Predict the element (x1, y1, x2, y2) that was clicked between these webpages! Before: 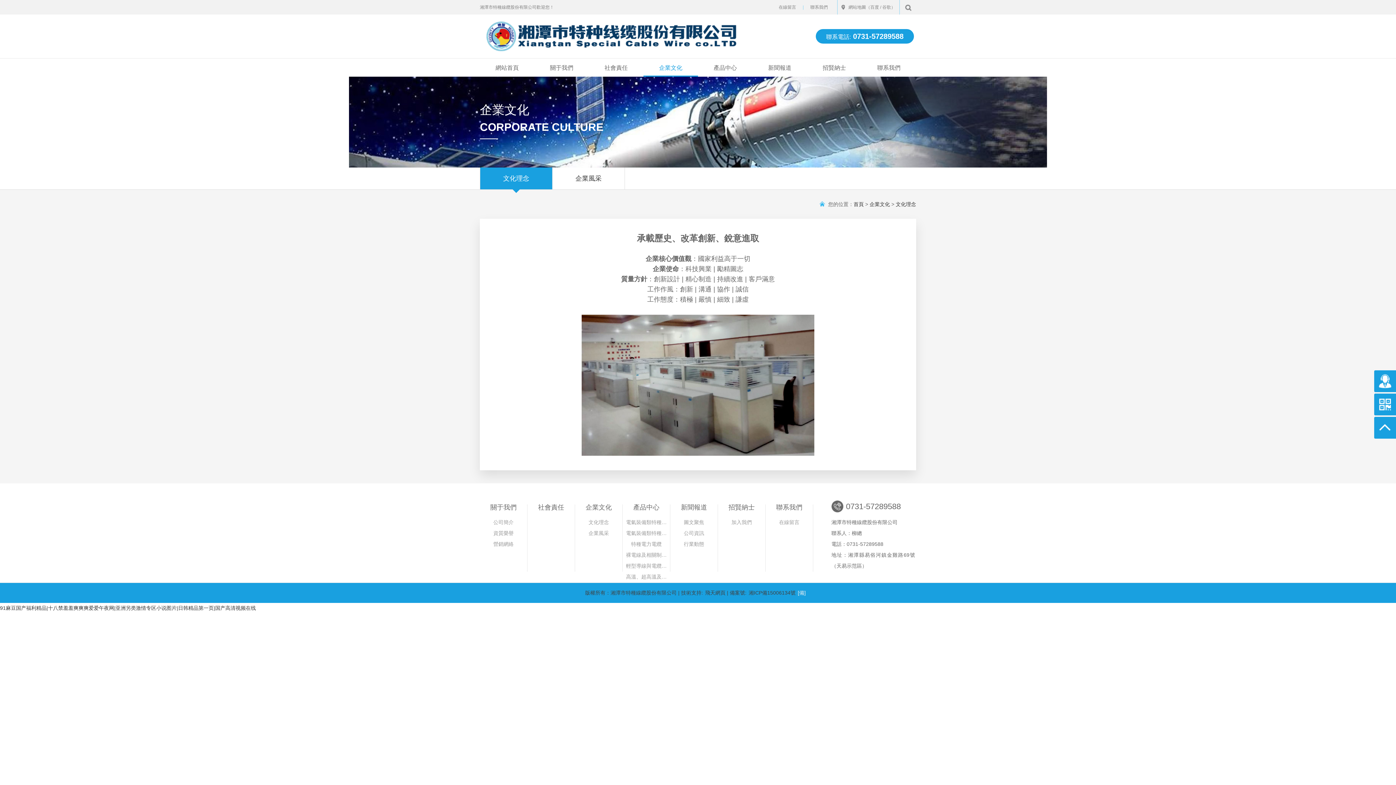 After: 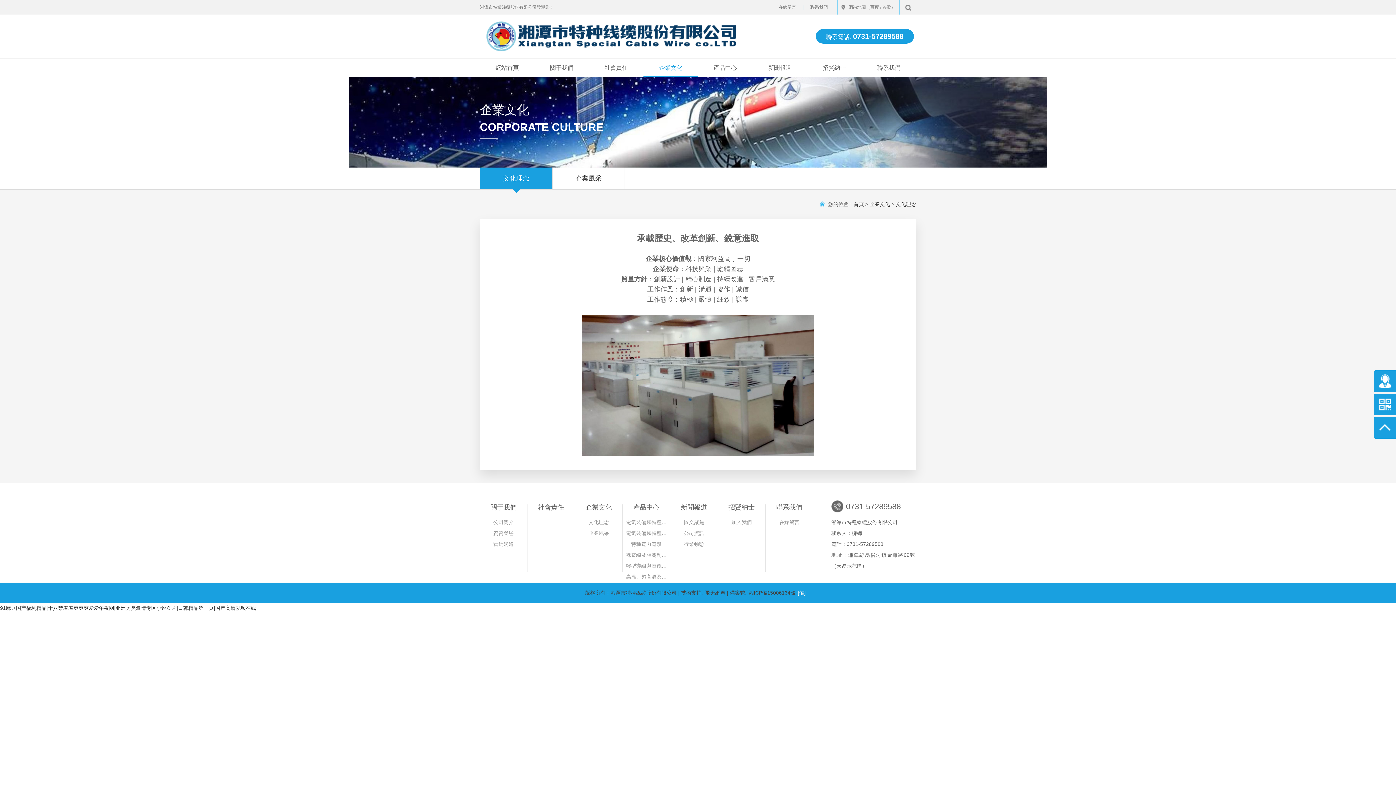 Action: label: 谷歌 bbox: (882, 4, 891, 9)